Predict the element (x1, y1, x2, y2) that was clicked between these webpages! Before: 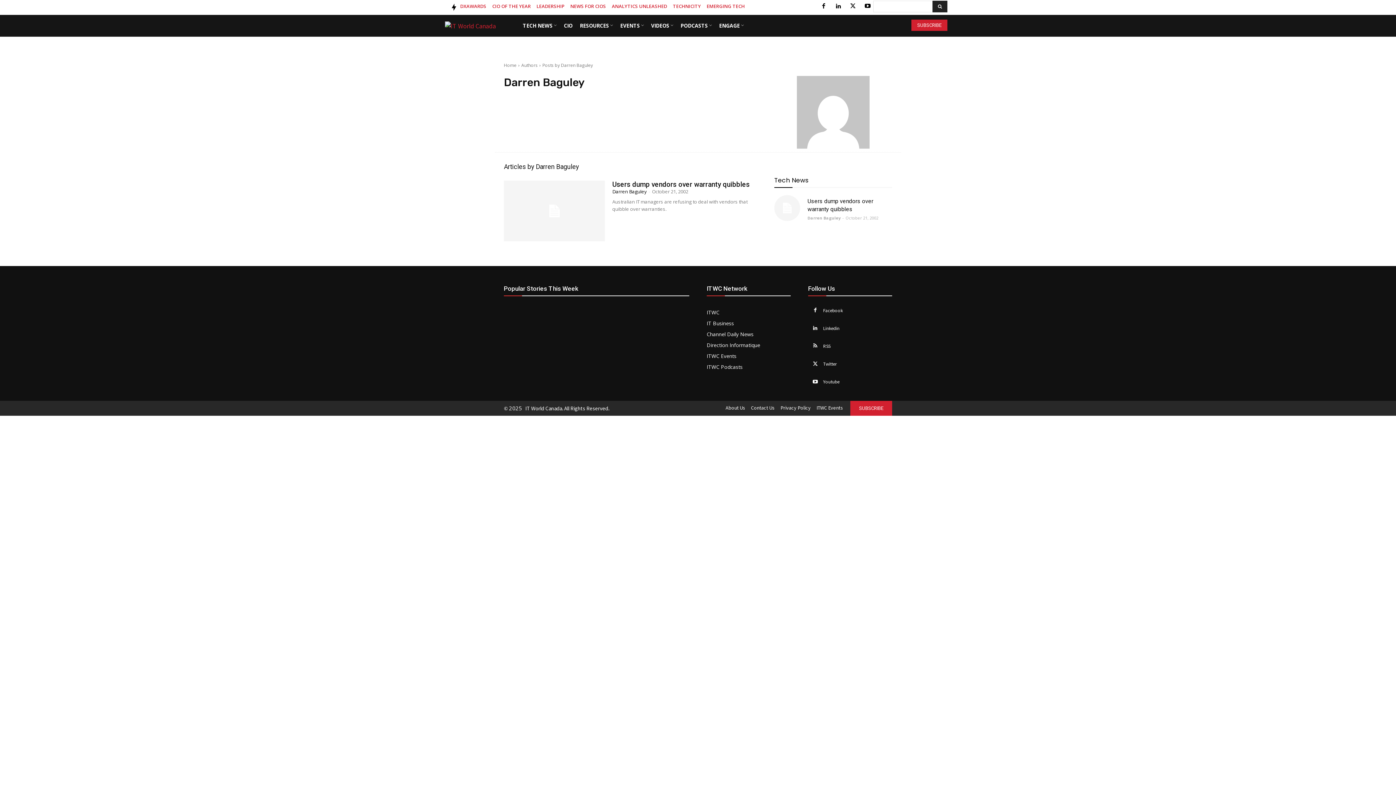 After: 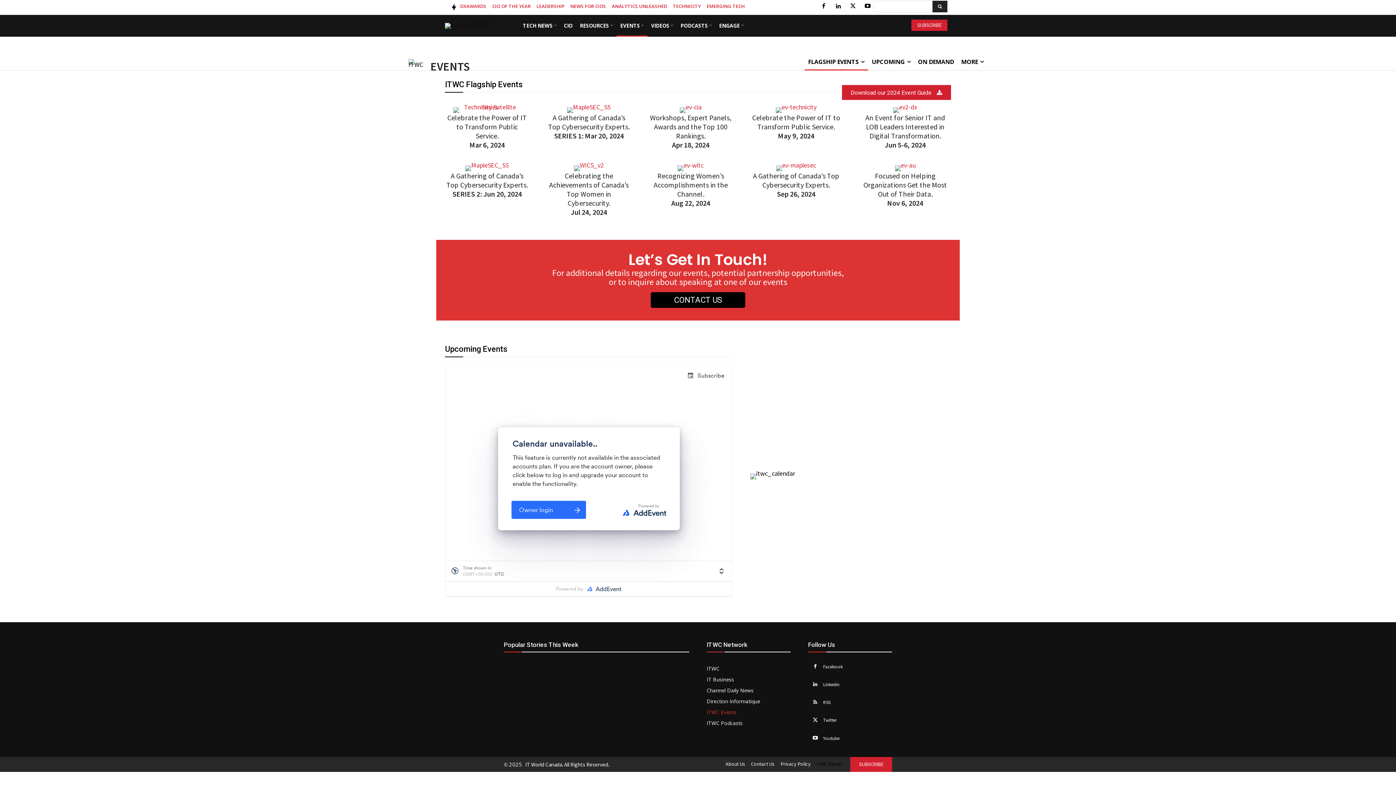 Action: bbox: (616, 14, 647, 36) label: EVENTS